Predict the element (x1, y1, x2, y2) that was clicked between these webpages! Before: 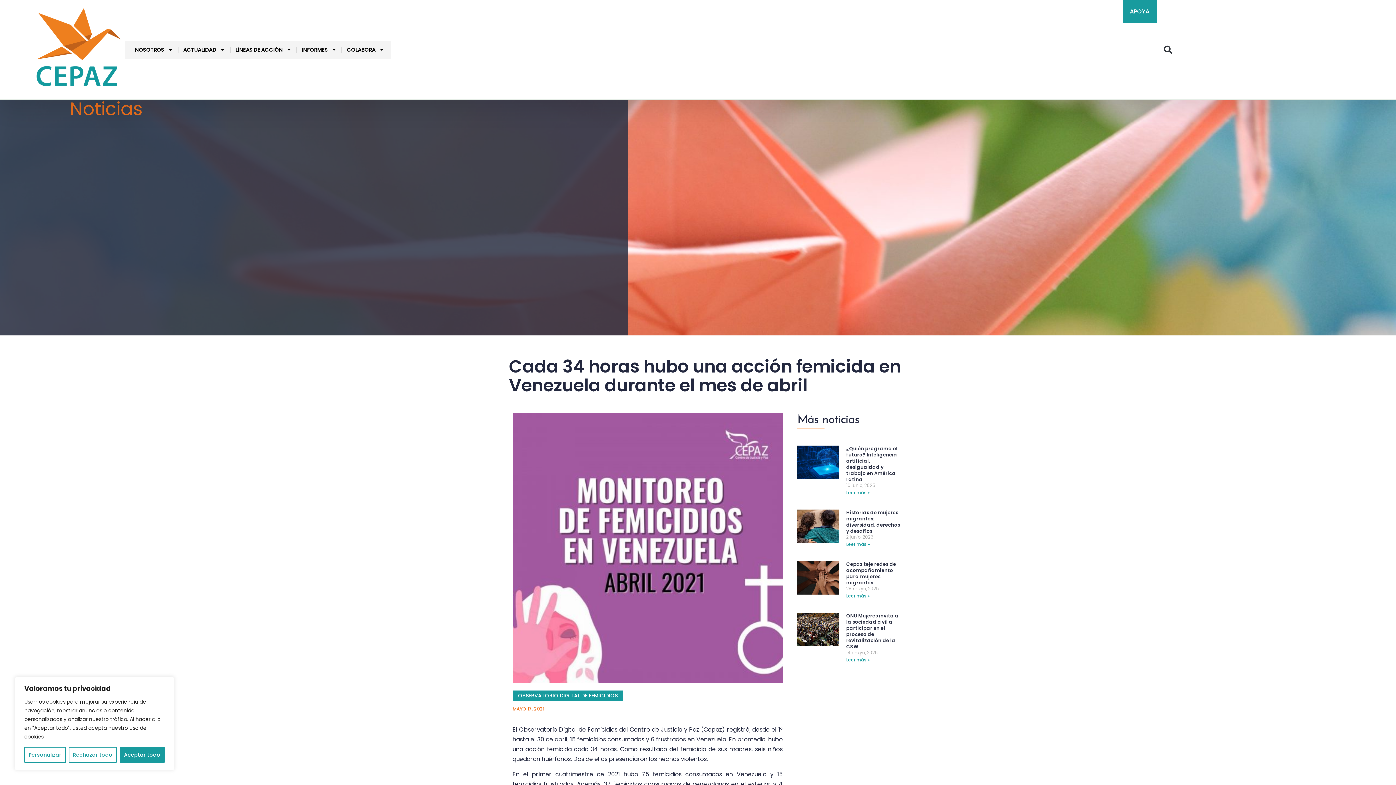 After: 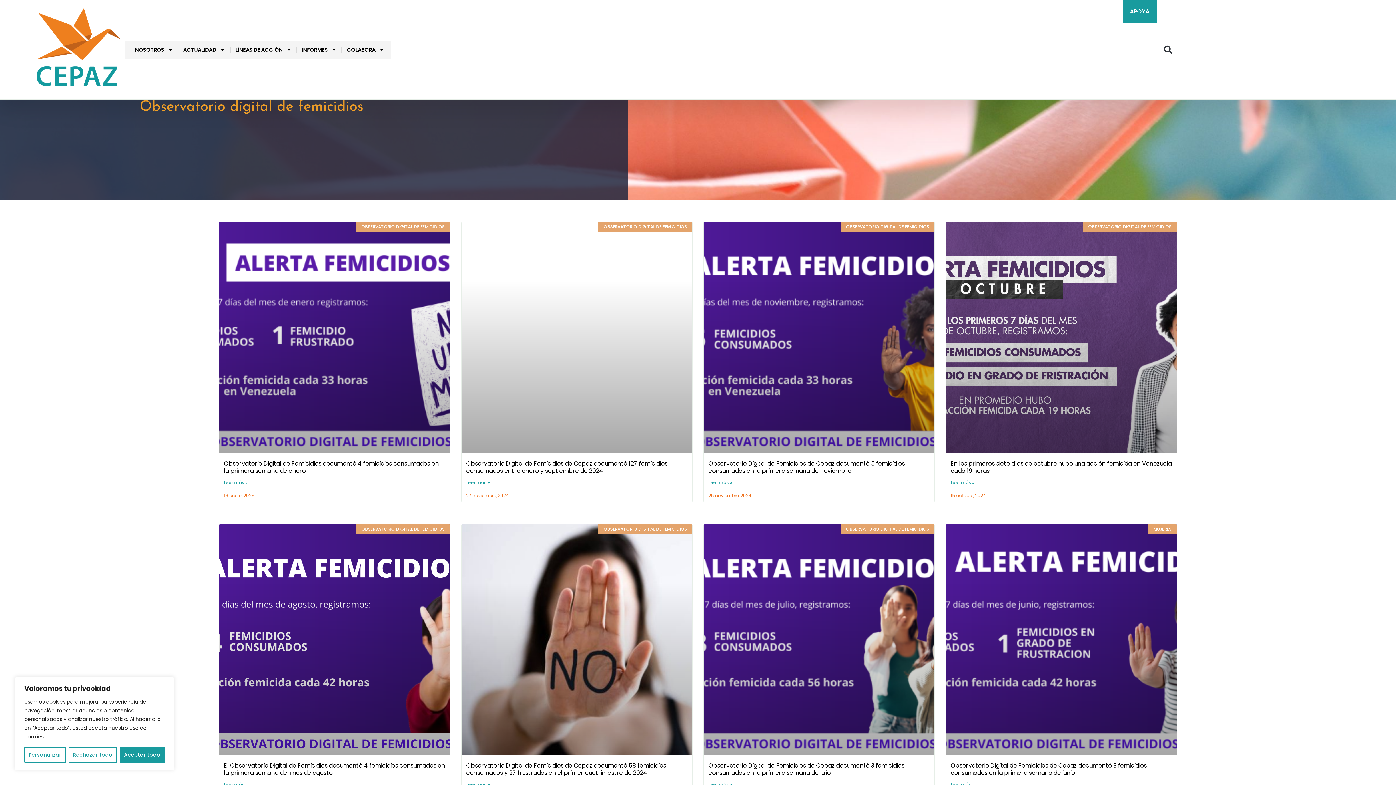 Action: bbox: (518, 692, 617, 699) label: OBSERVATORIO DIGITAL DE FEMICIDIOS